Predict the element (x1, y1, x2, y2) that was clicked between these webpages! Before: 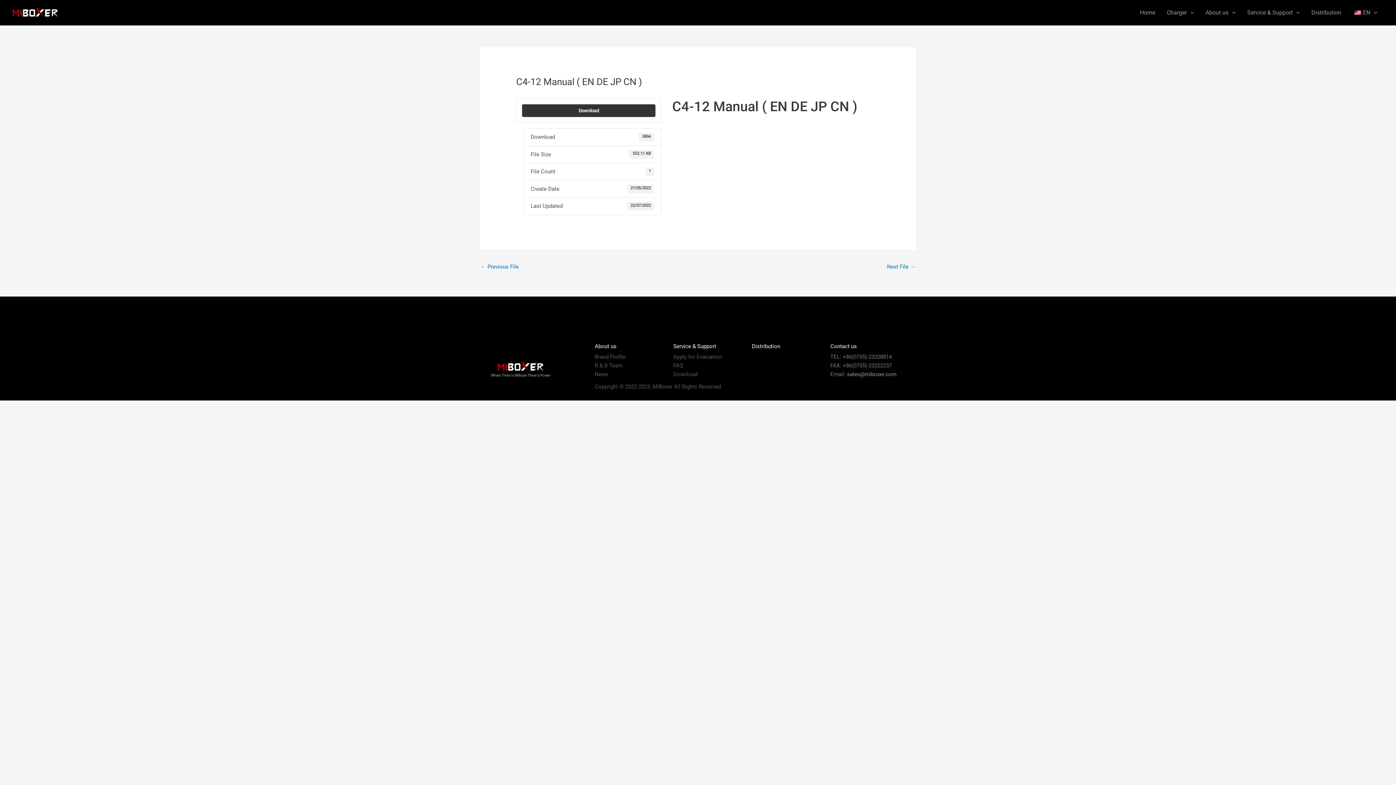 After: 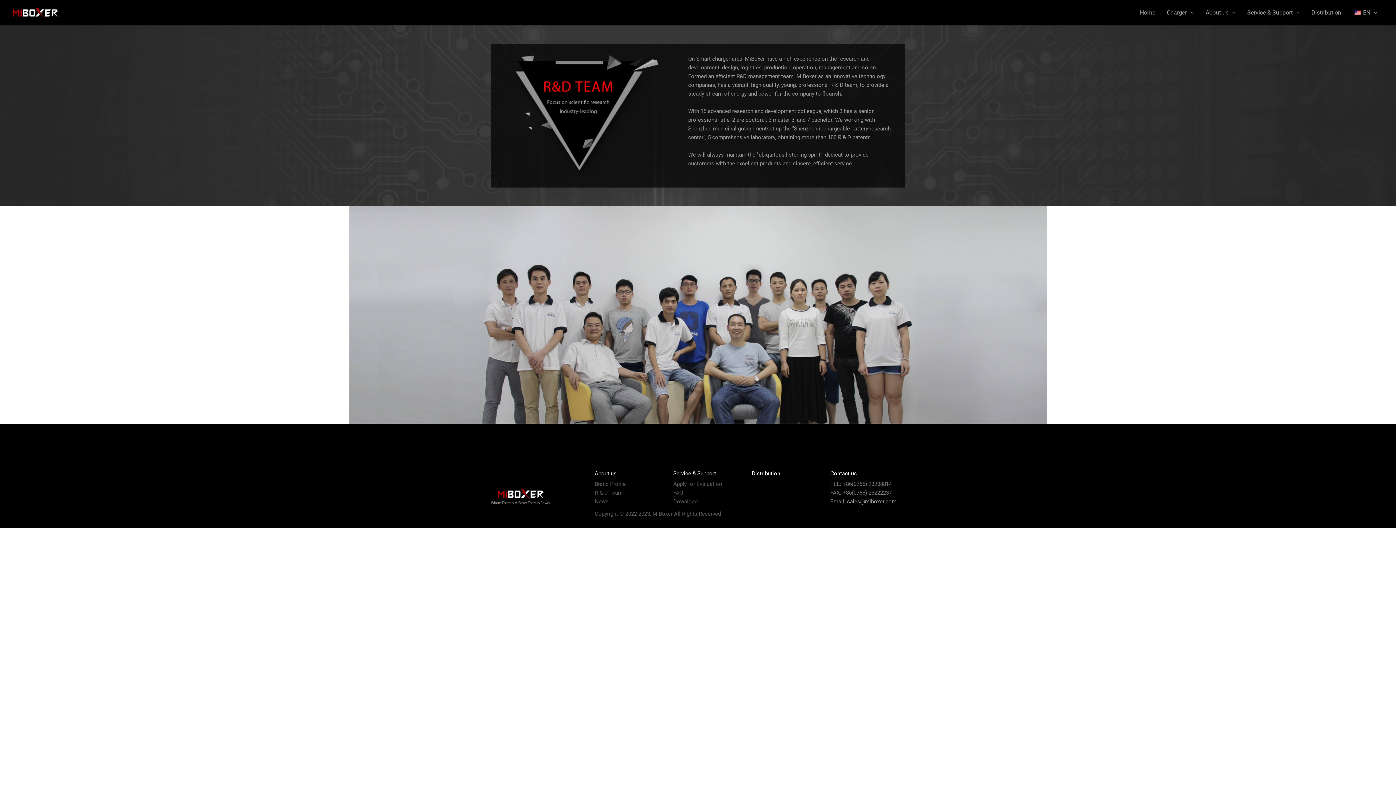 Action: bbox: (594, 361, 622, 370) label: R & D Team